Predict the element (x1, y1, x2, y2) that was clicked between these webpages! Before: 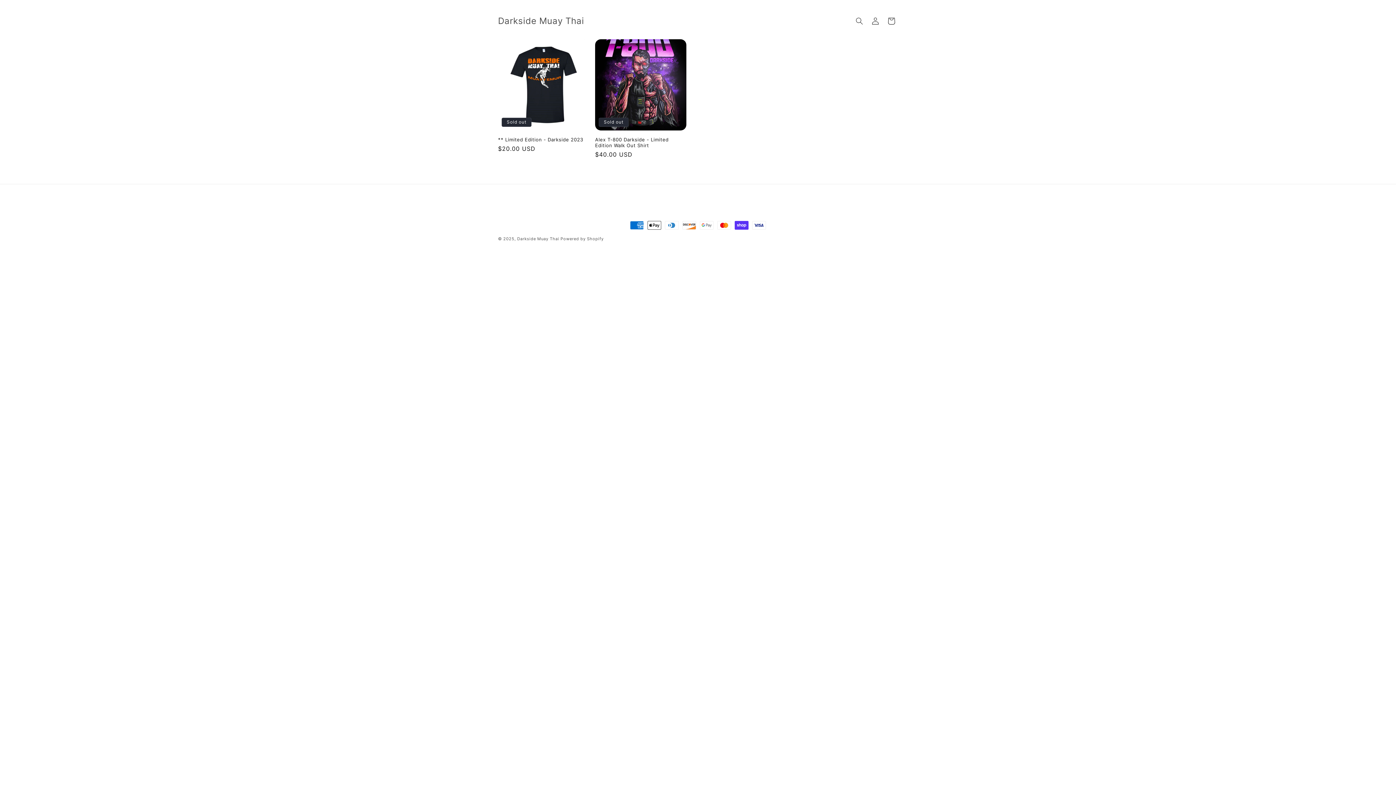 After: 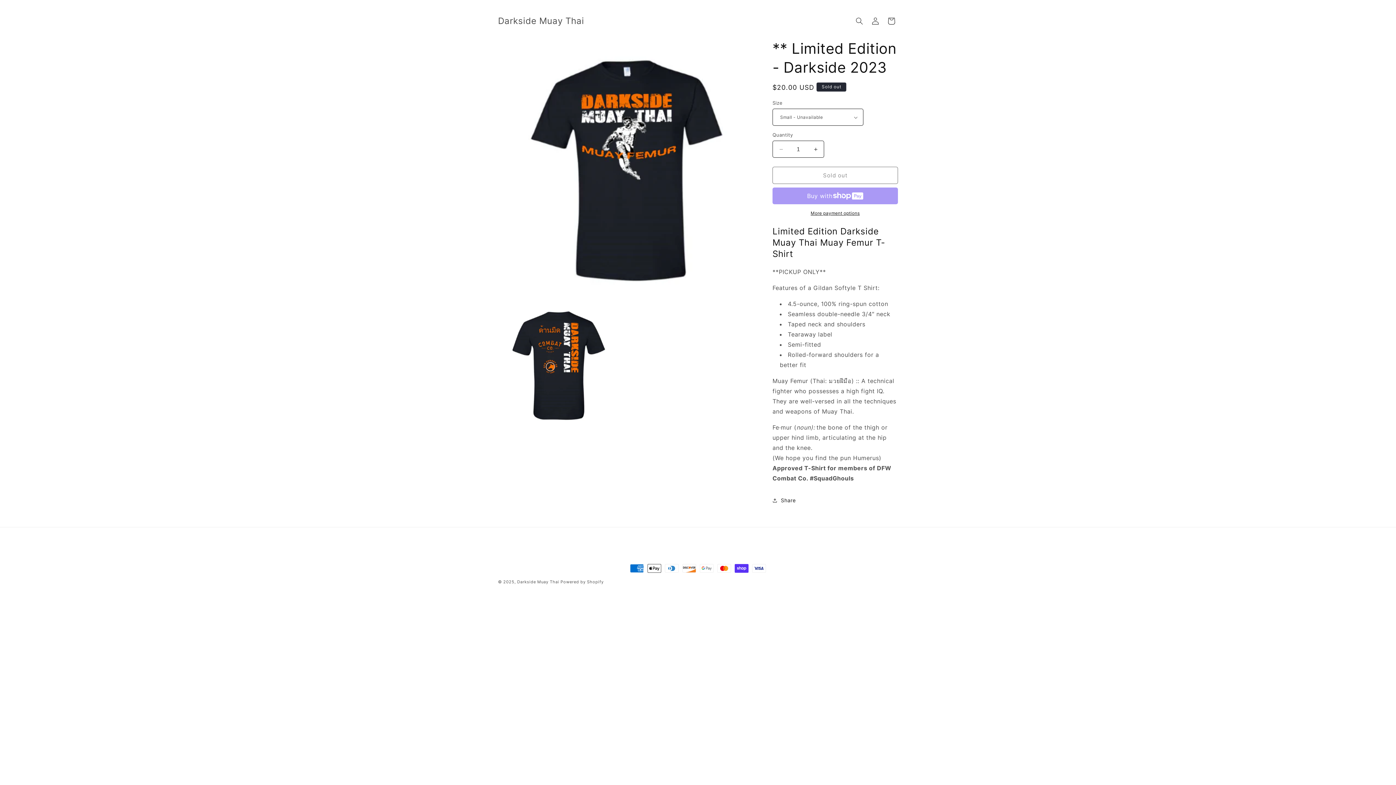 Action: bbox: (498, 136, 589, 142) label: ** Limited Edition - Darkside 2023